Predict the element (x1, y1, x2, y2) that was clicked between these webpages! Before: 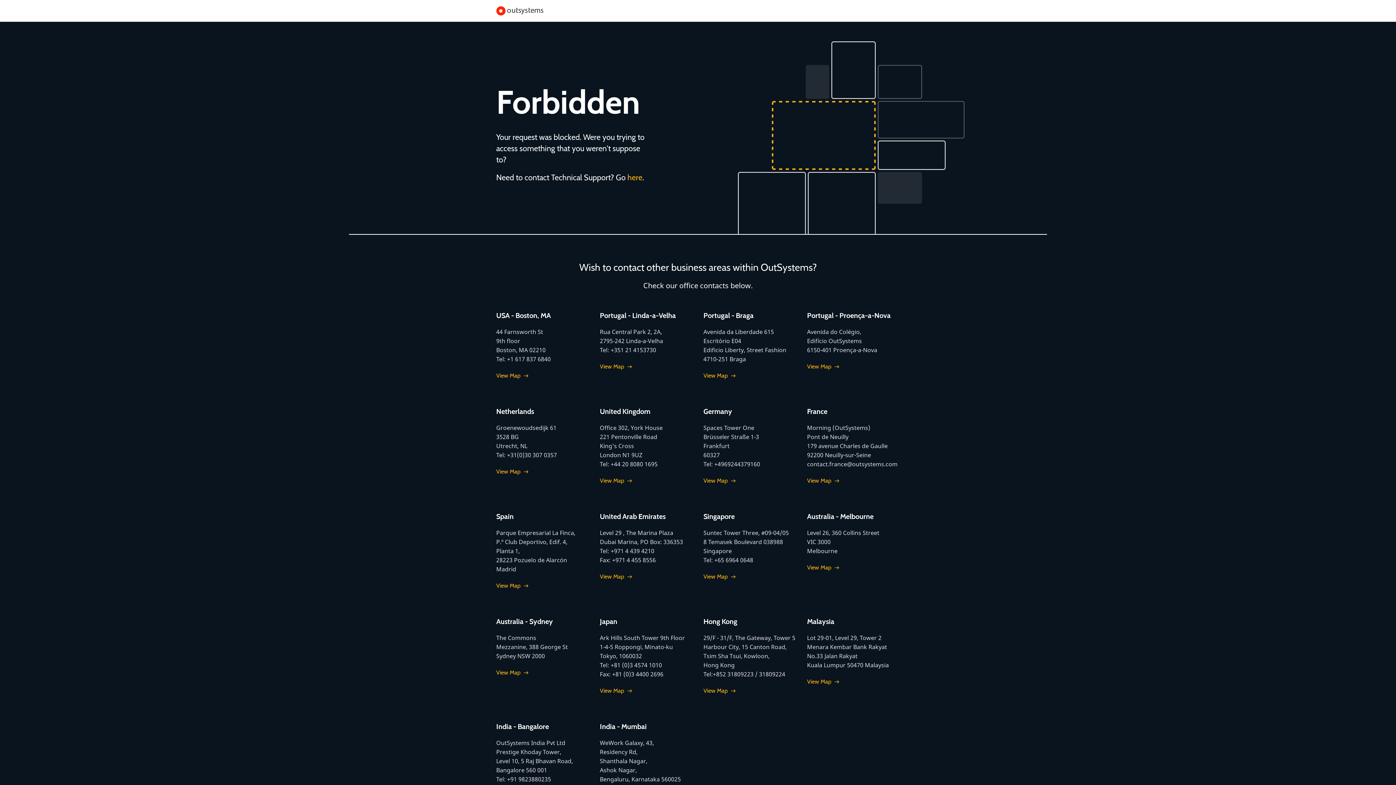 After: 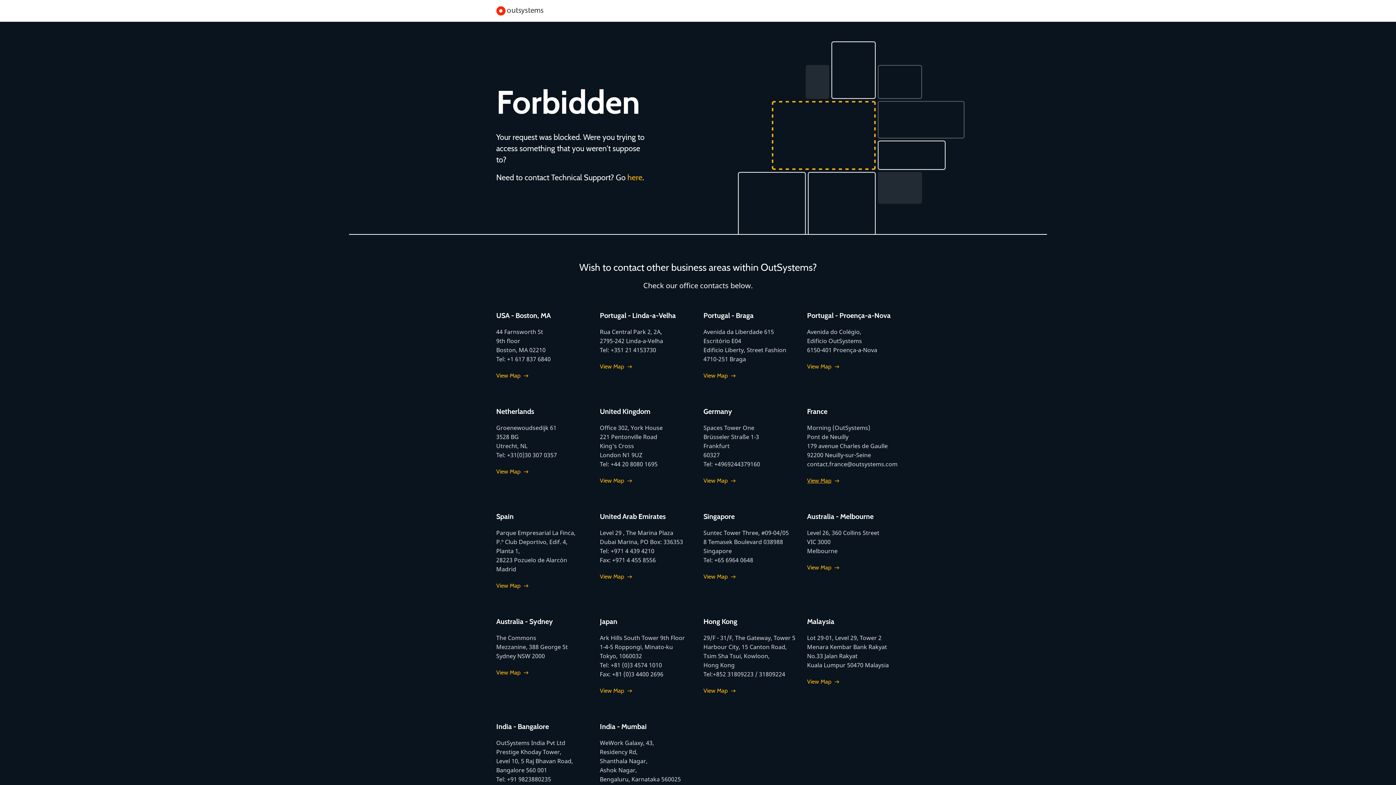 Action: bbox: (807, 476, 839, 485) label: View Map